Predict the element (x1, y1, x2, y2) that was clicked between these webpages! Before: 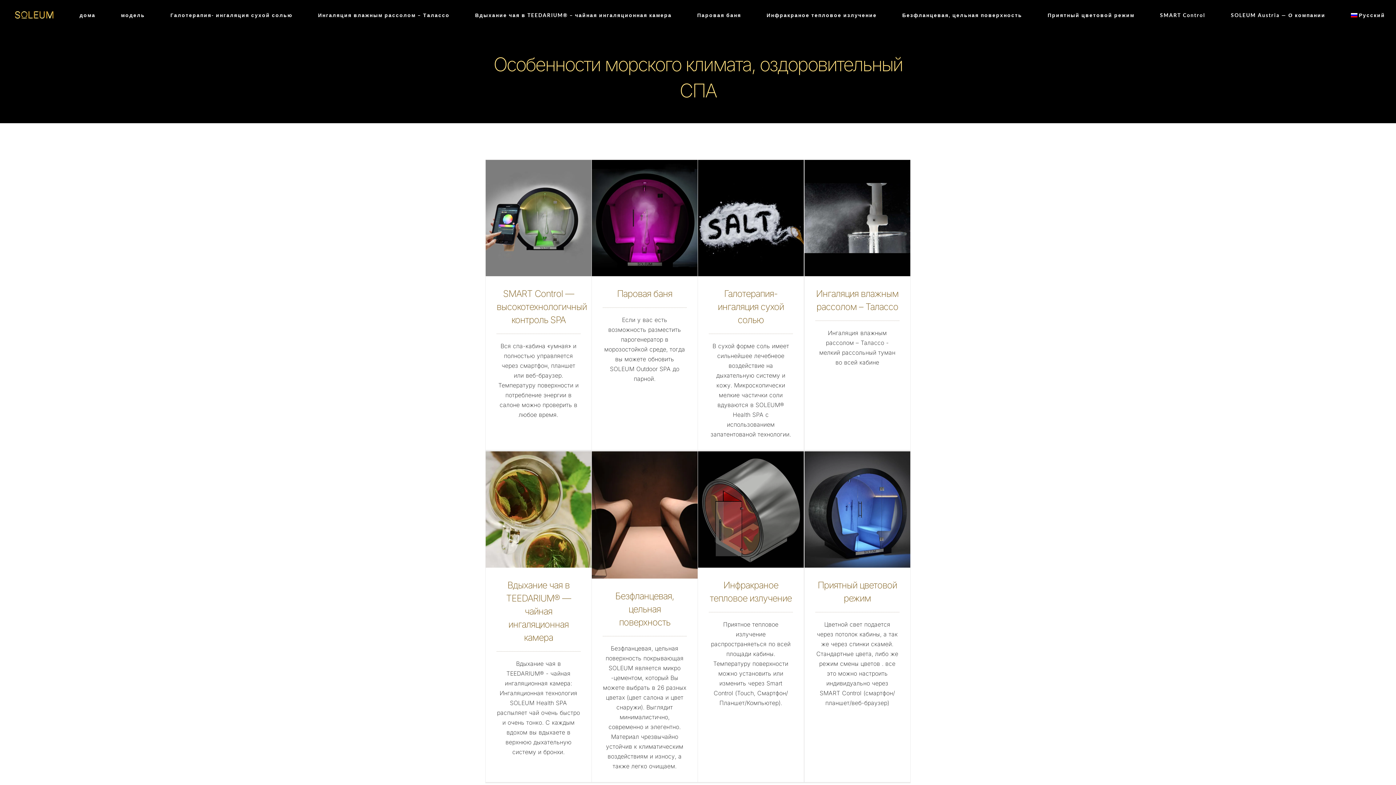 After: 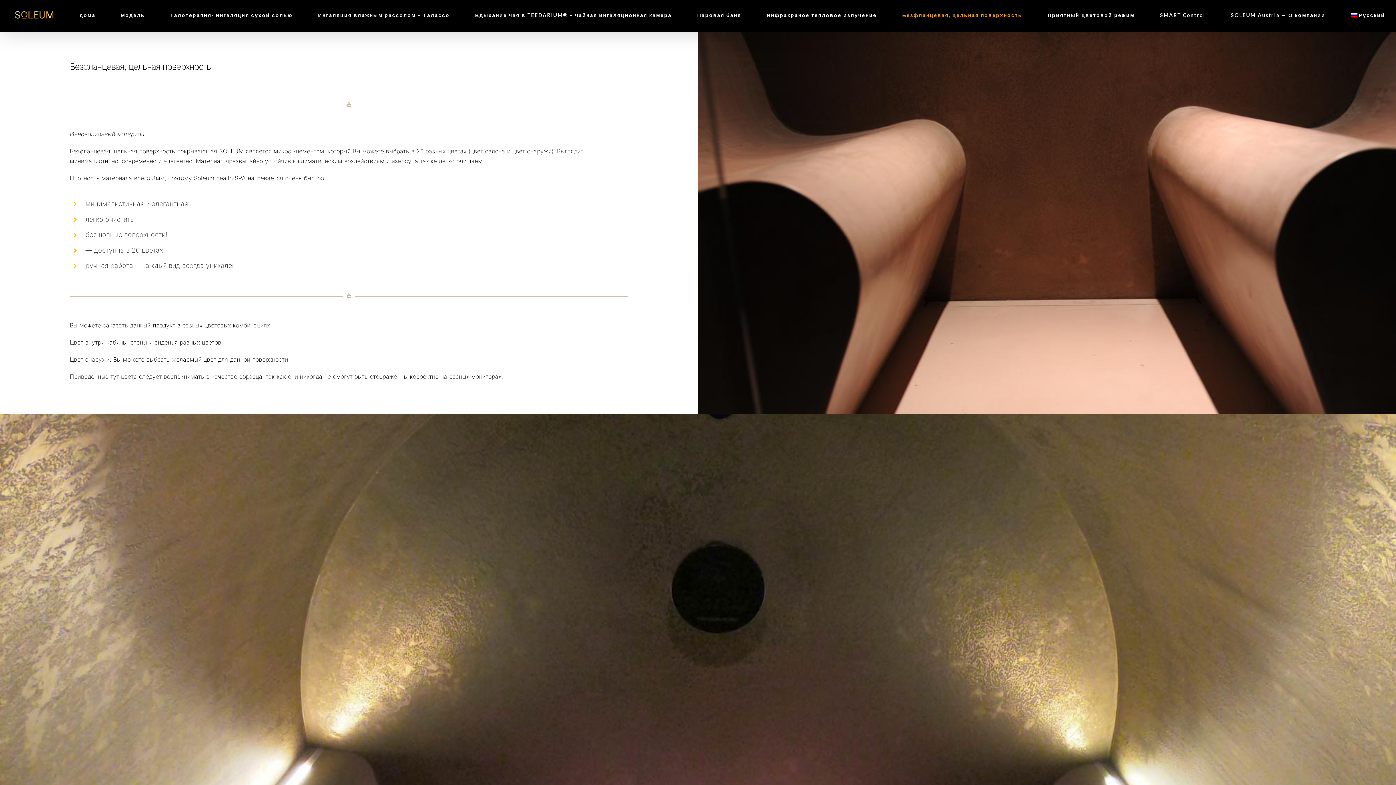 Action: bbox: (902, 0, 1022, 30) label: Безфланцевая, цельная поверхность